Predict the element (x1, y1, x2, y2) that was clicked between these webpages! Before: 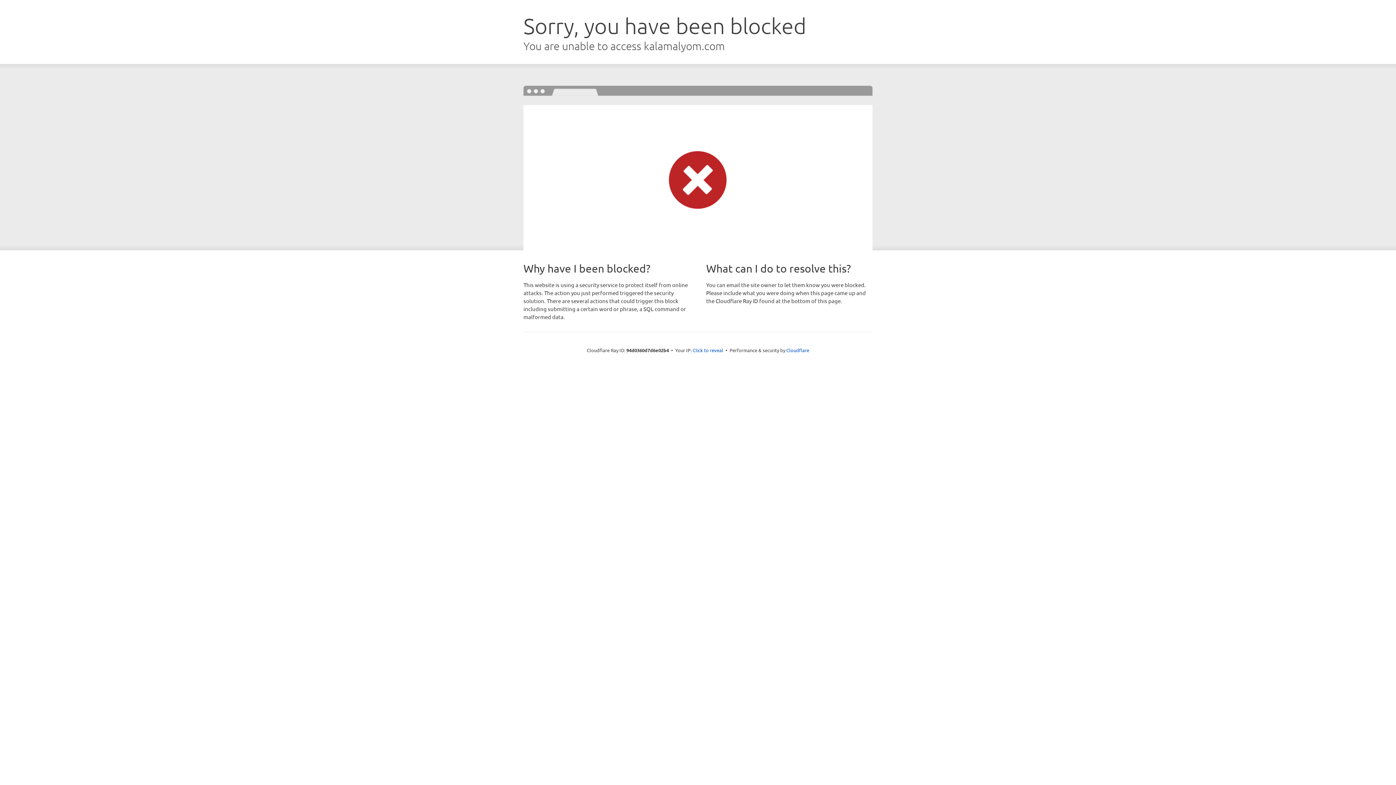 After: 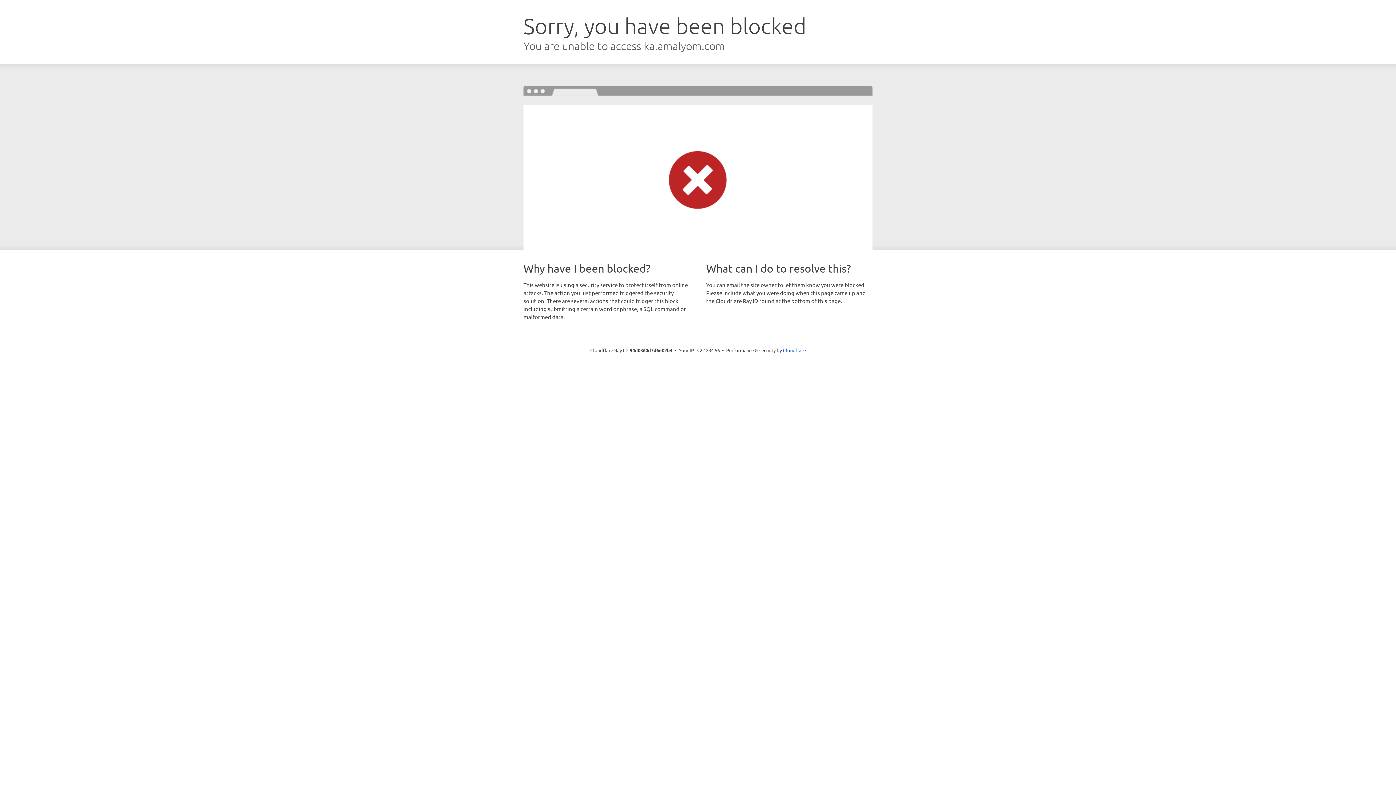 Action: label: Click to reveal bbox: (692, 346, 723, 353)